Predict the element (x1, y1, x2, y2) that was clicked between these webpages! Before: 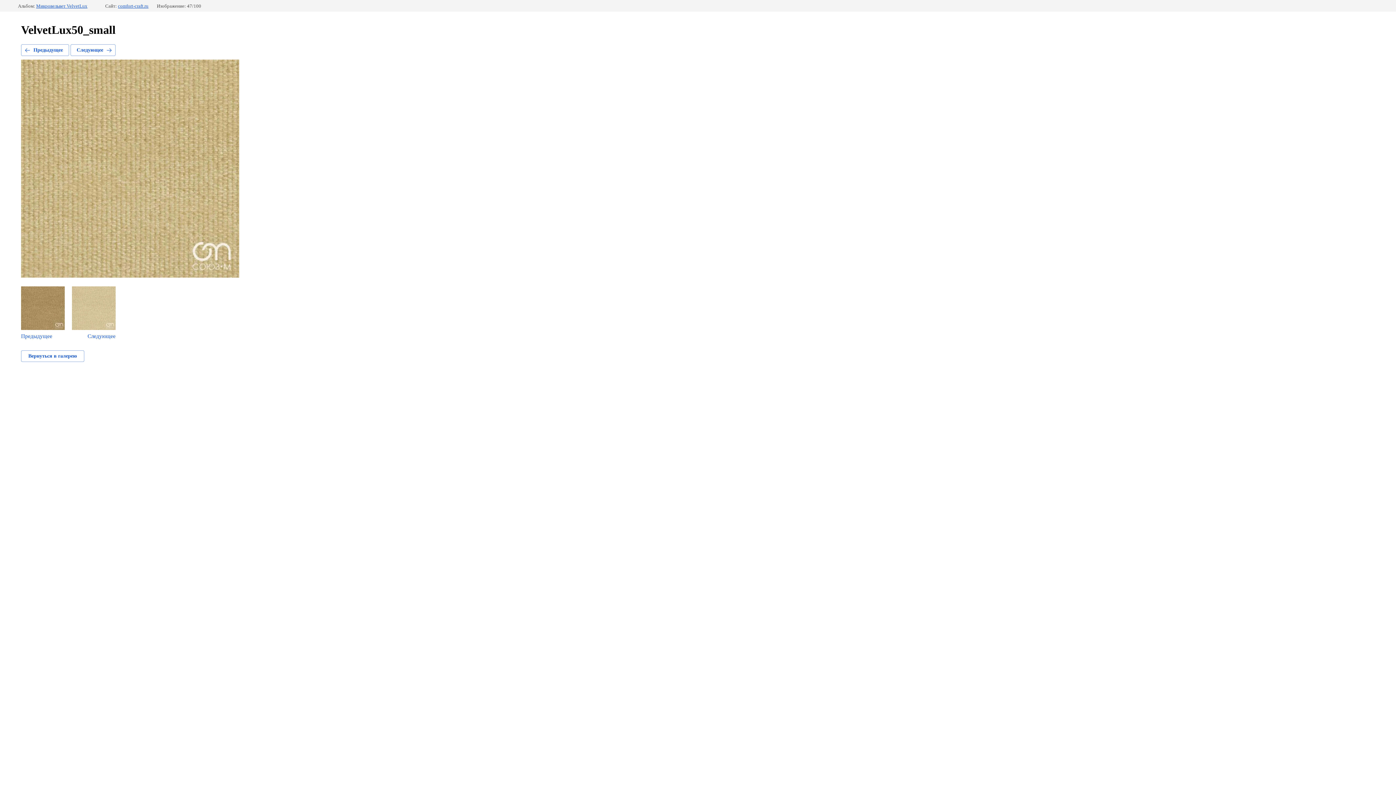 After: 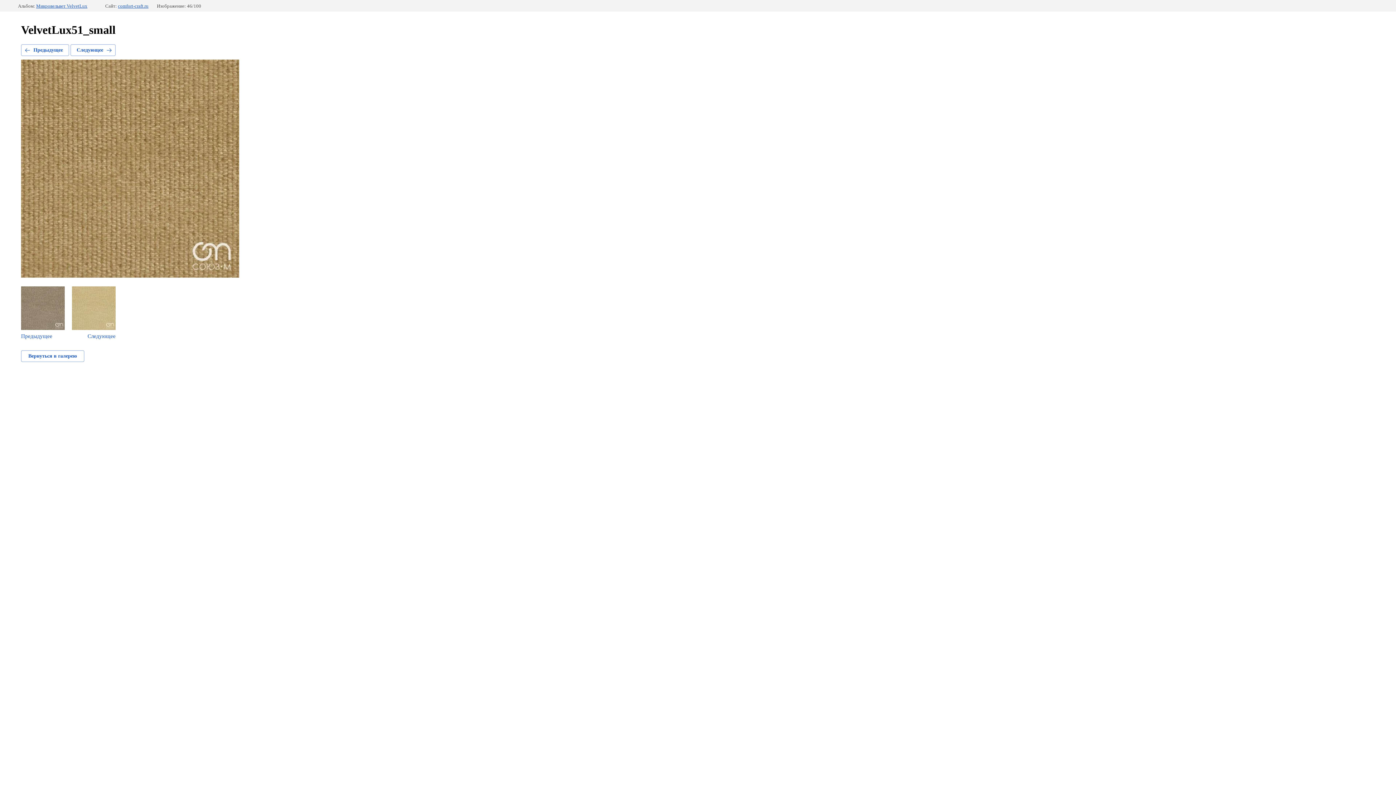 Action: label: Предыдущее bbox: (21, 286, 64, 339)